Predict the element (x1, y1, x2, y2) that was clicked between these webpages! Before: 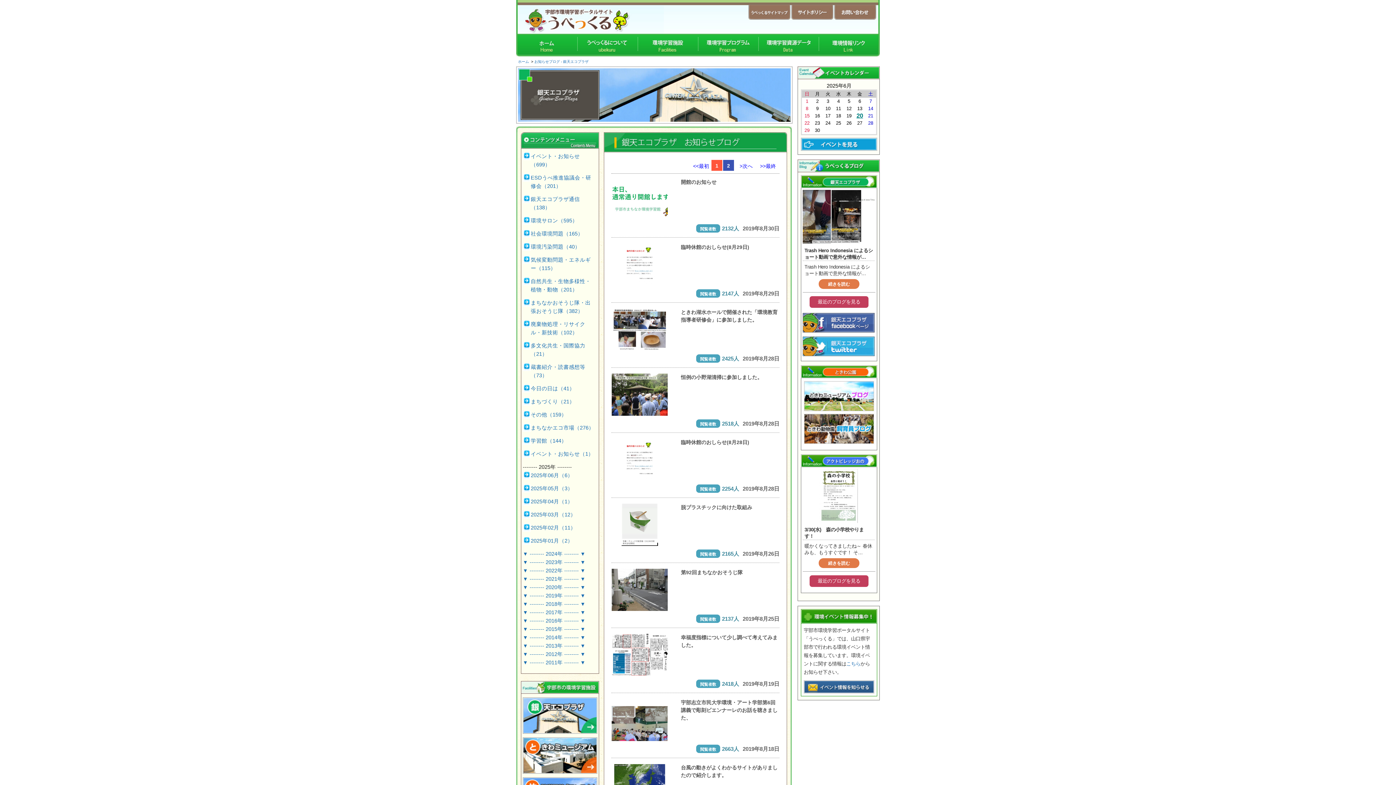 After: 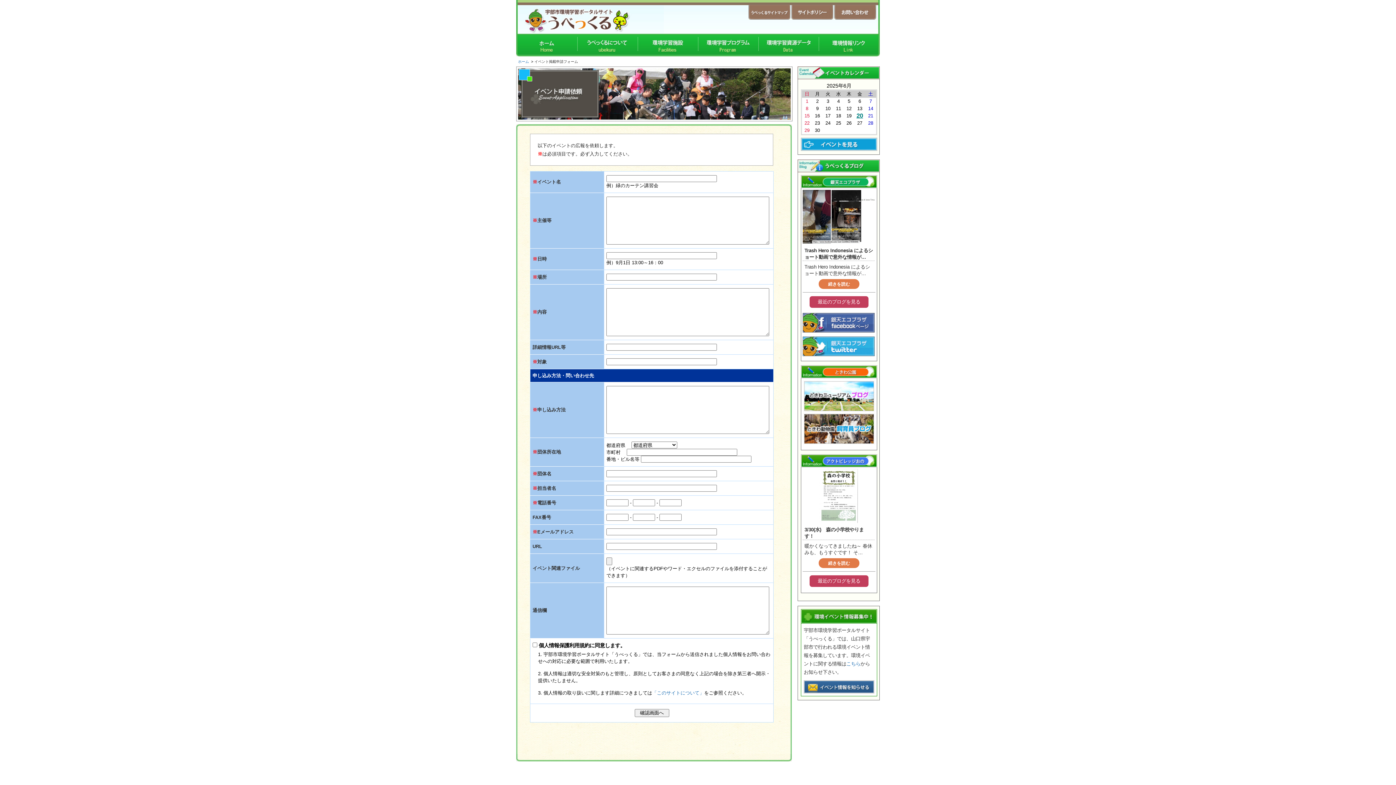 Action: bbox: (846, 661, 860, 666) label: こちら